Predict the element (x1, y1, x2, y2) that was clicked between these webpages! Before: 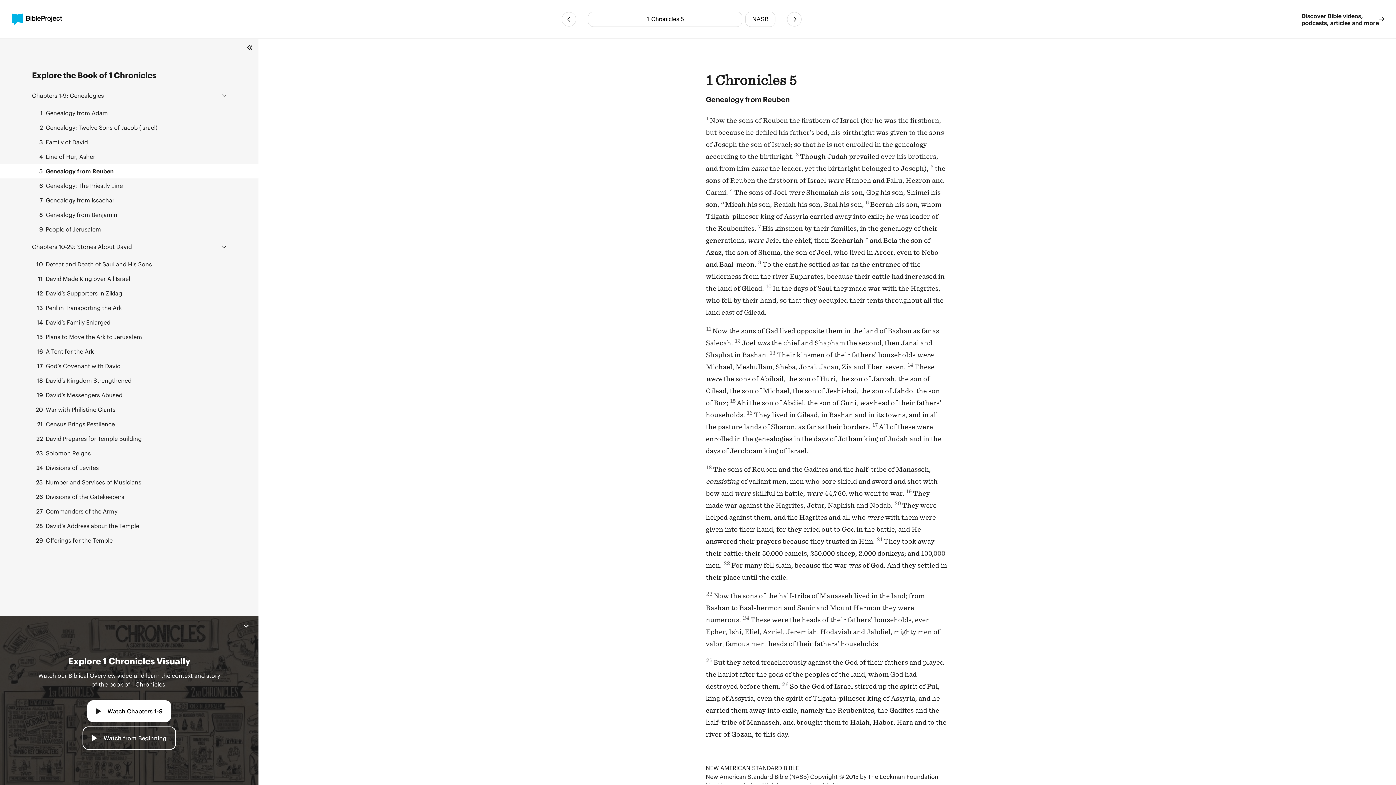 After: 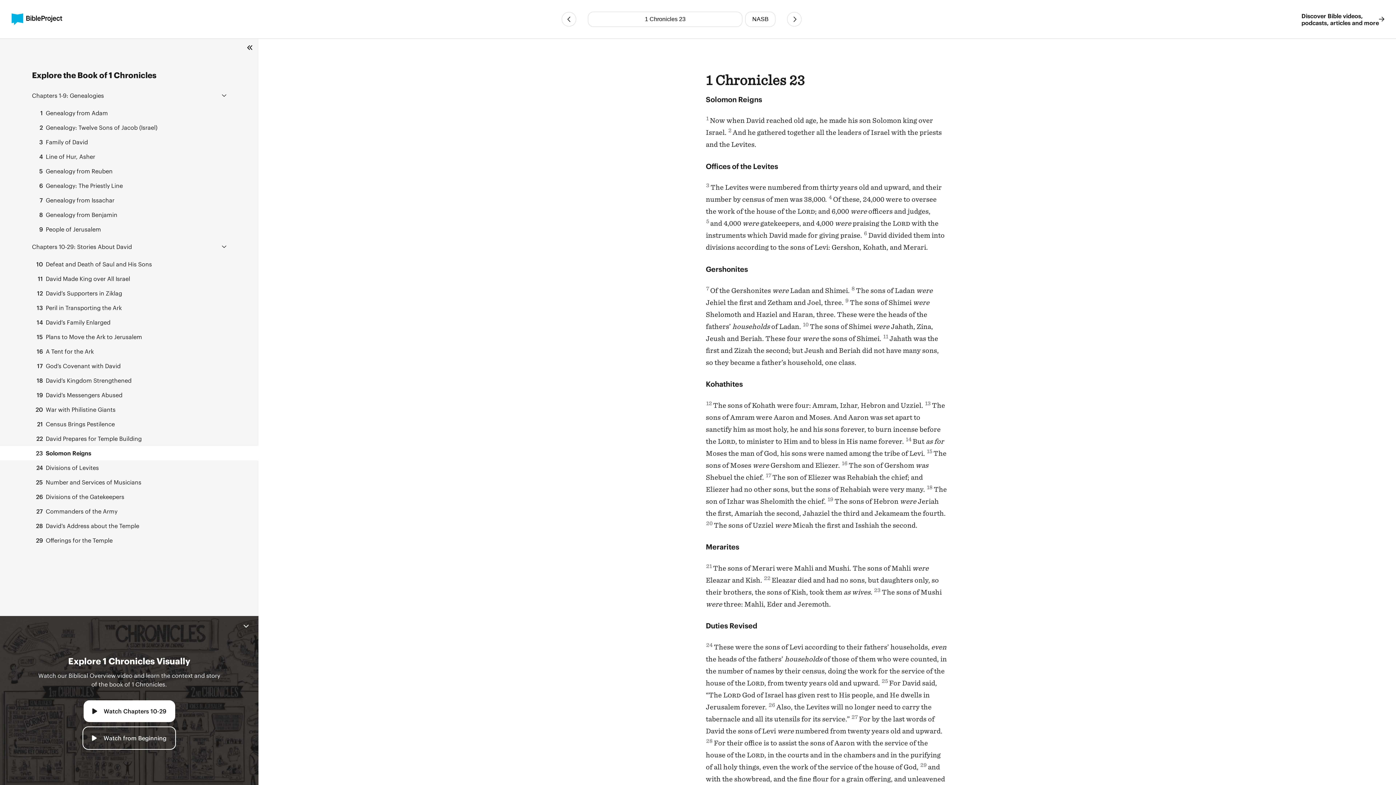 Action: bbox: (0, 446, 258, 460) label: 23 Solomon Reigns